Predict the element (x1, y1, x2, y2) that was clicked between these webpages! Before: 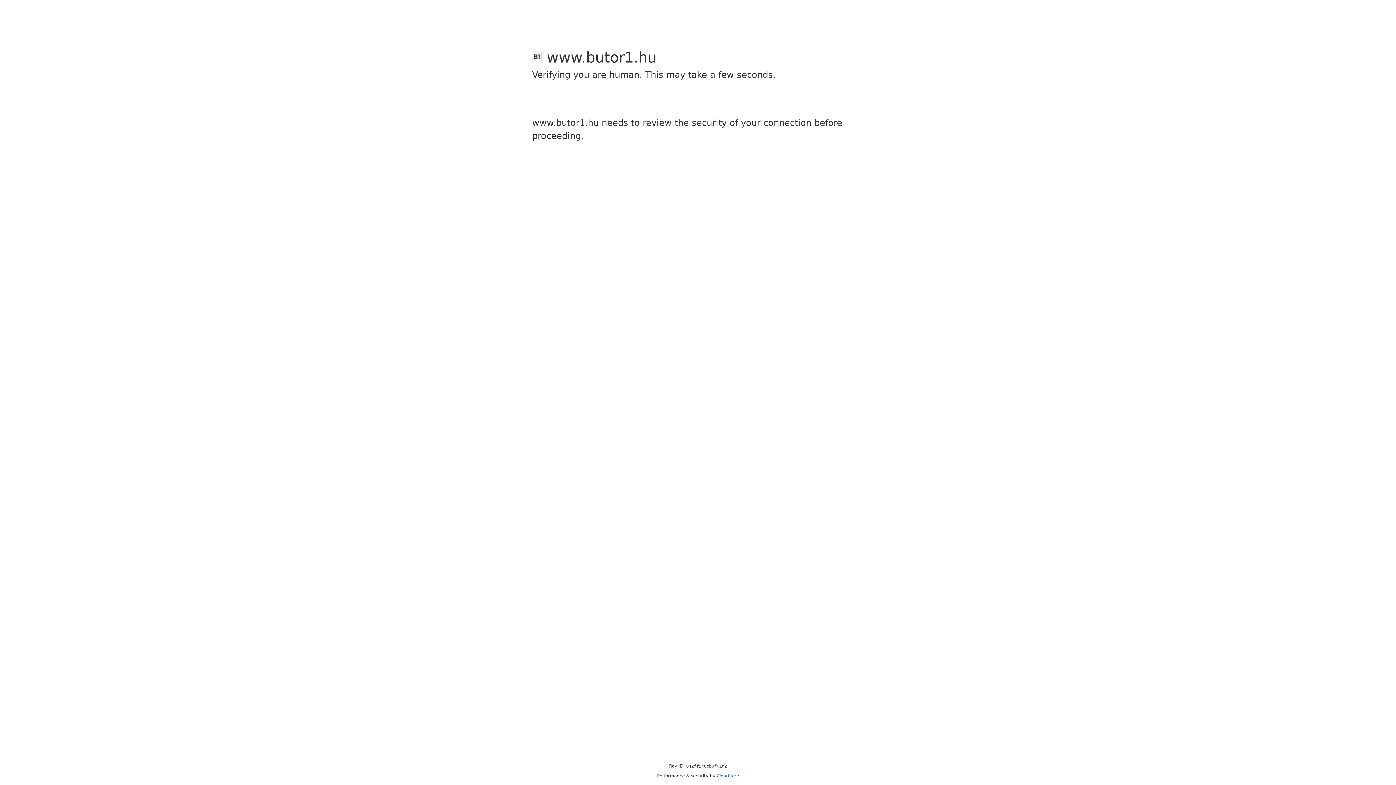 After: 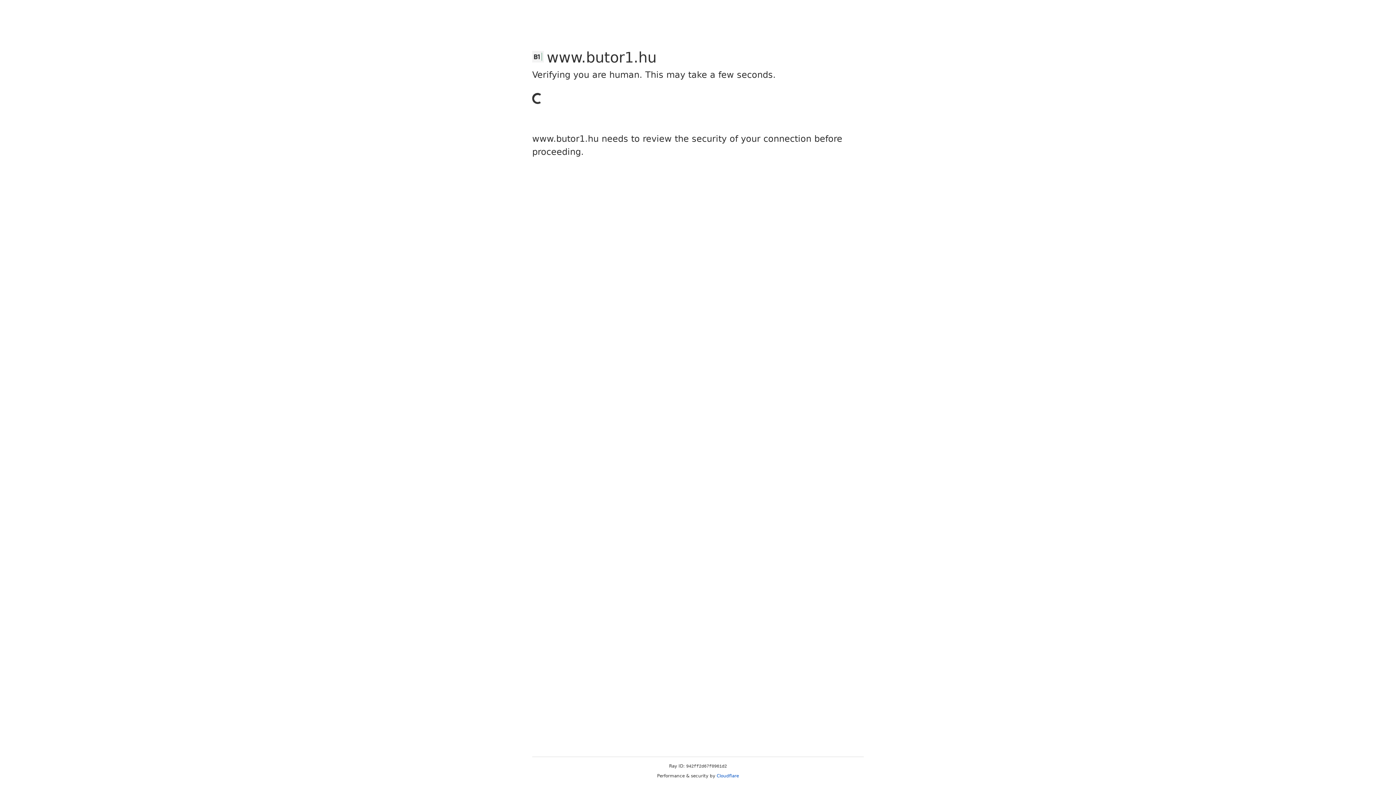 Action: bbox: (716, 773, 739, 778) label: Cloudflare